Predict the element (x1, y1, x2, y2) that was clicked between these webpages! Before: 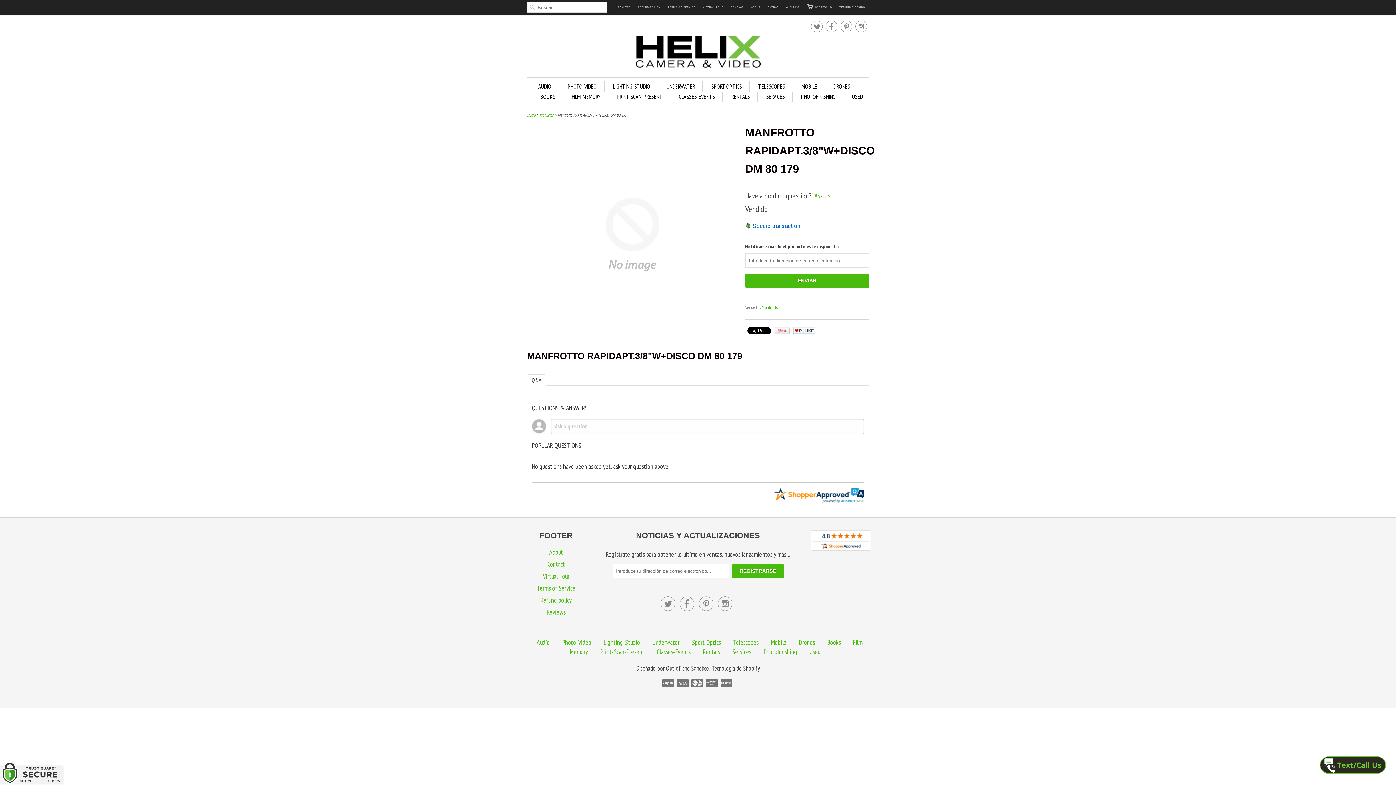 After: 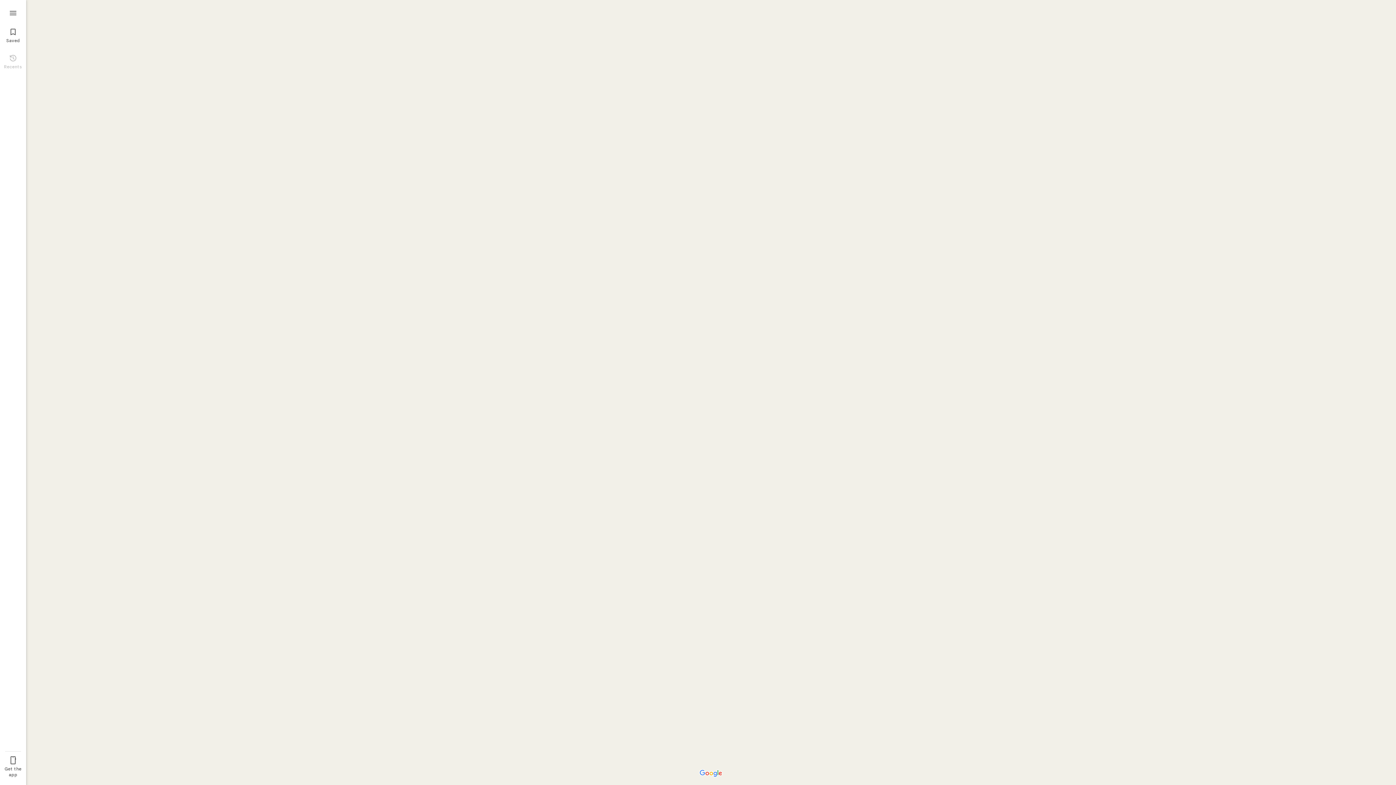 Action: label: Virtual Tour bbox: (543, 572, 569, 580)